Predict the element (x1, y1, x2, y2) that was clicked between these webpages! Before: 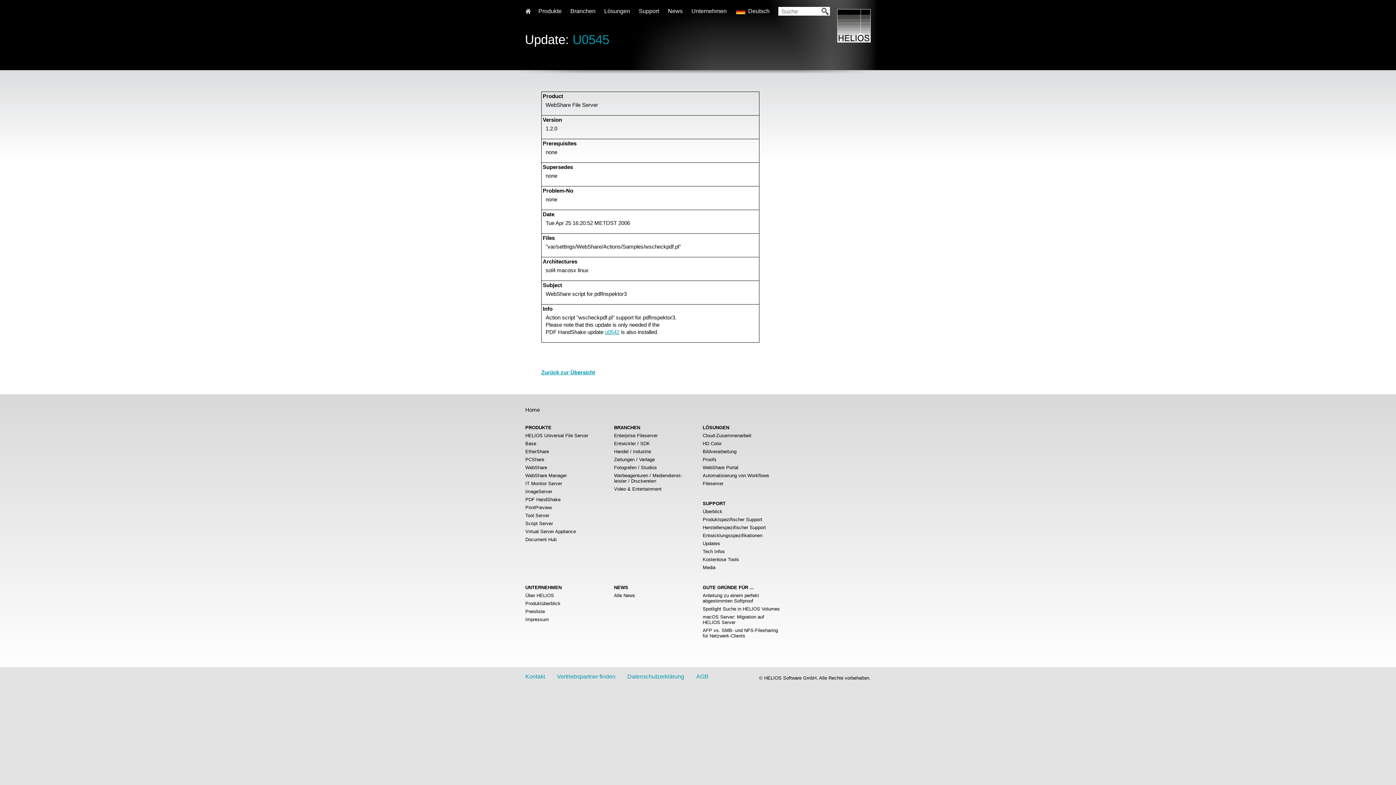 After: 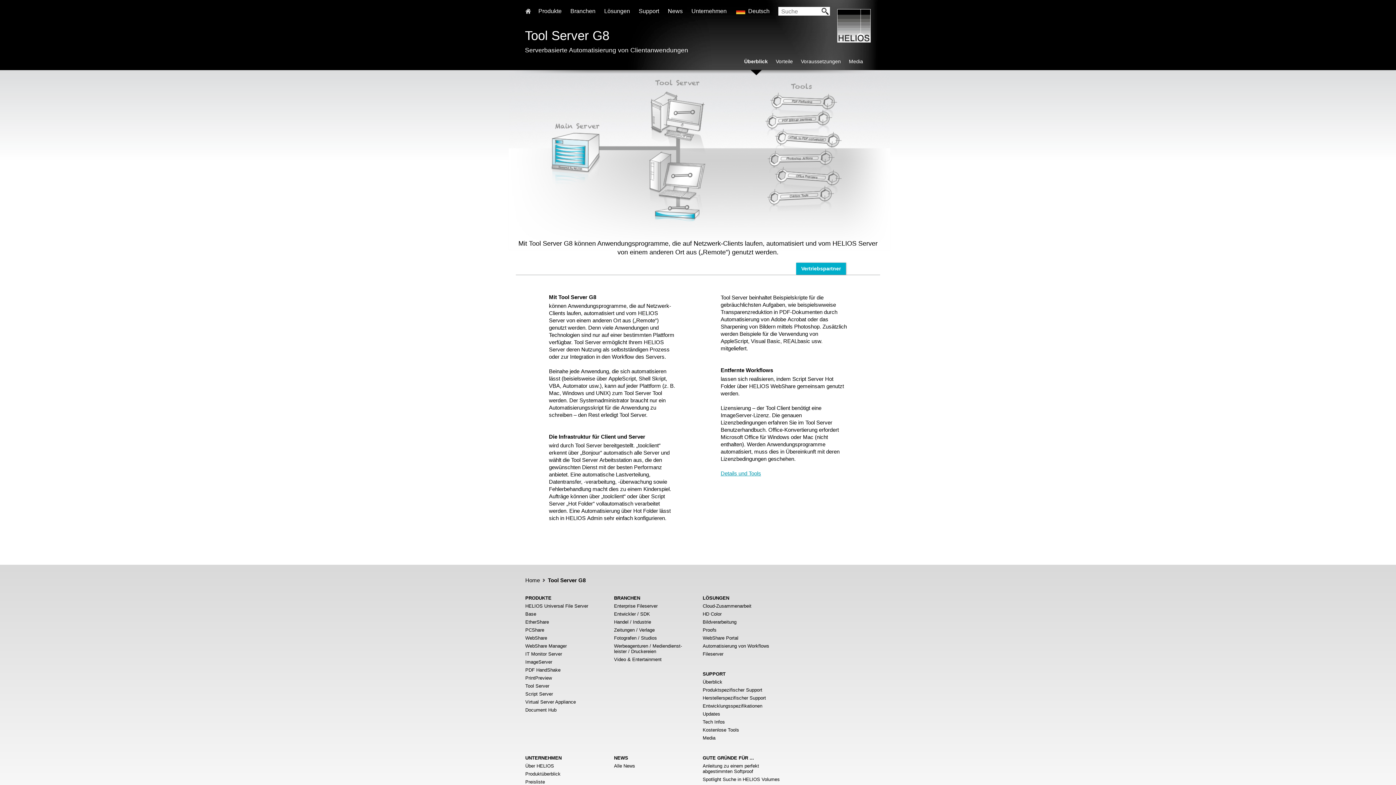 Action: label: Tool Server bbox: (525, 513, 549, 518)